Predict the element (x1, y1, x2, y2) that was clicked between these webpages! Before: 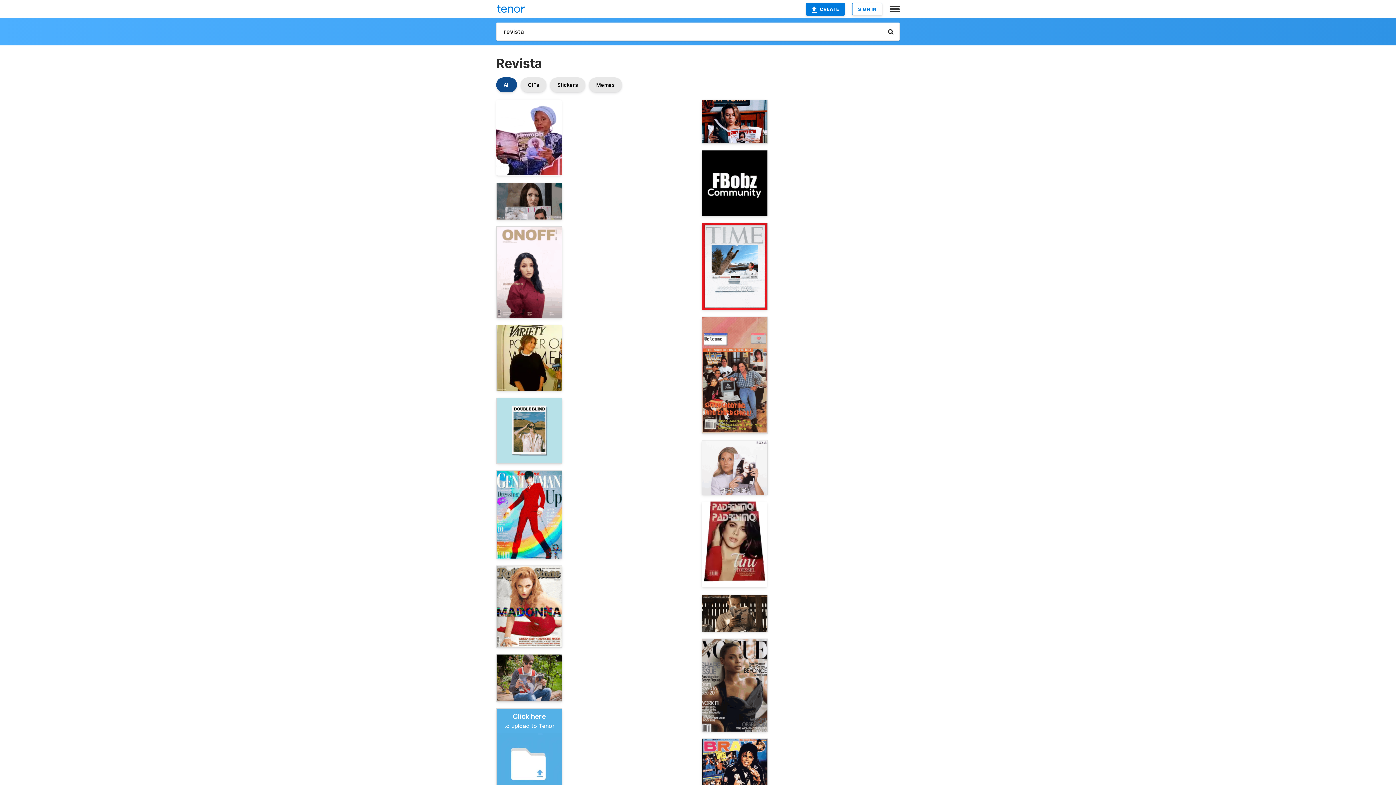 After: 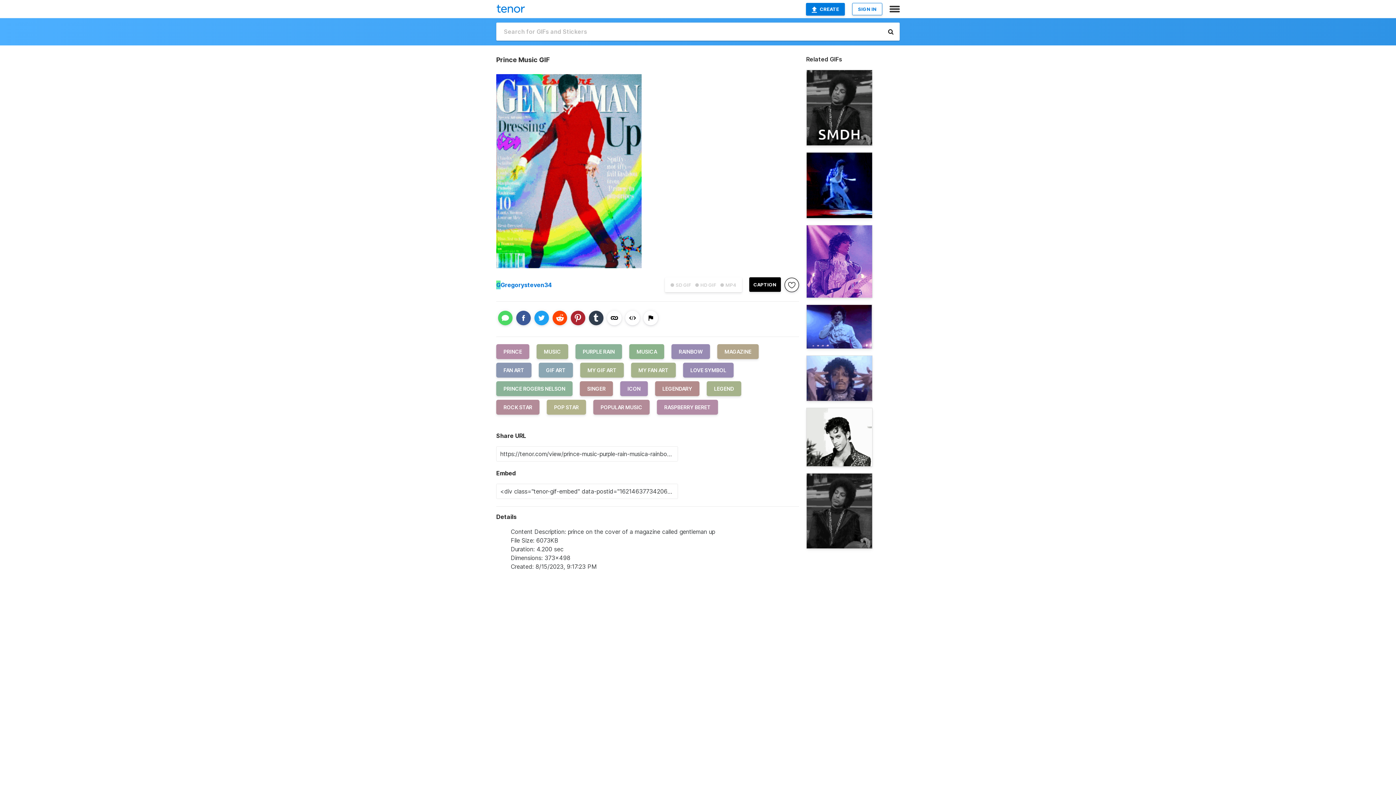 Action: bbox: (496, 470, 562, 559)